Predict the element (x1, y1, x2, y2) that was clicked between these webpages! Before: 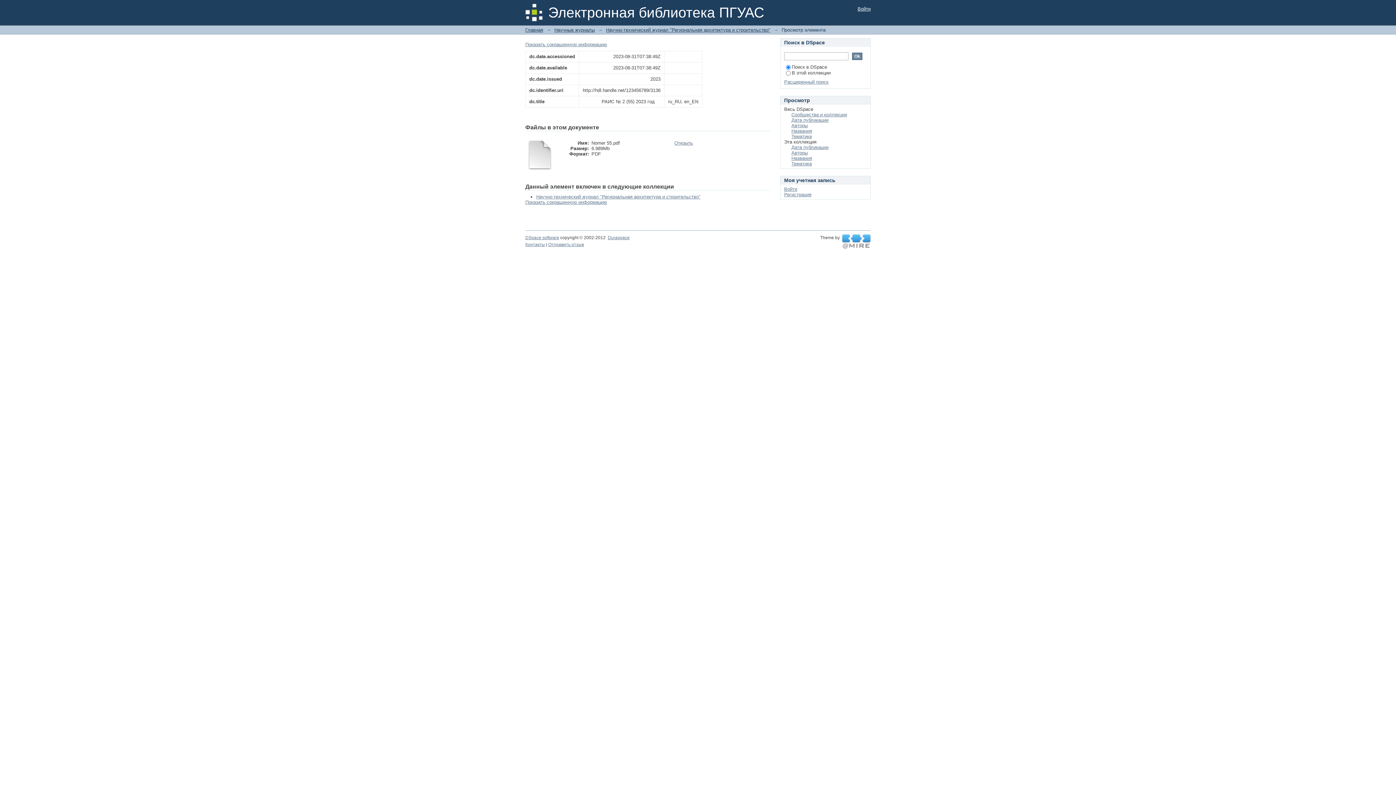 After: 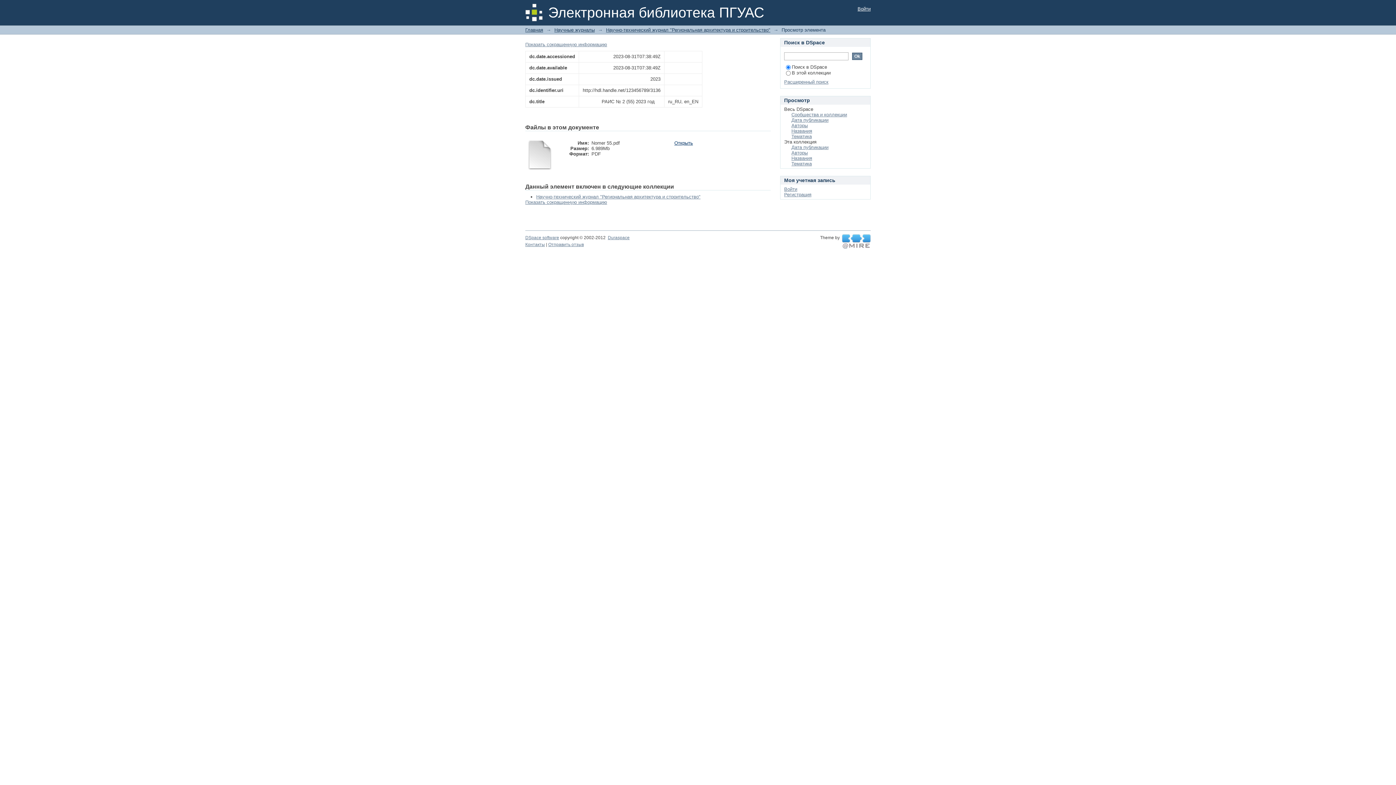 Action: label: Открыть bbox: (674, 140, 693, 145)